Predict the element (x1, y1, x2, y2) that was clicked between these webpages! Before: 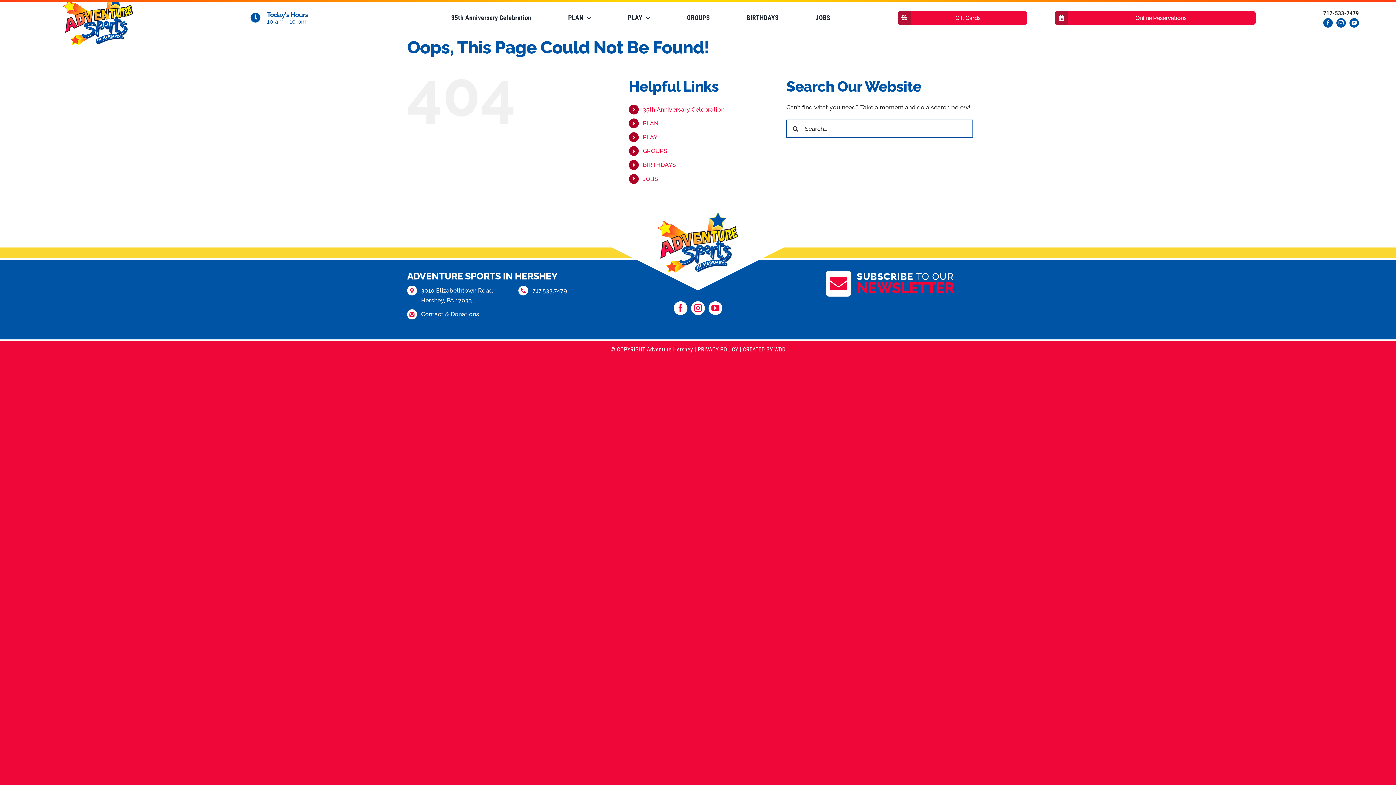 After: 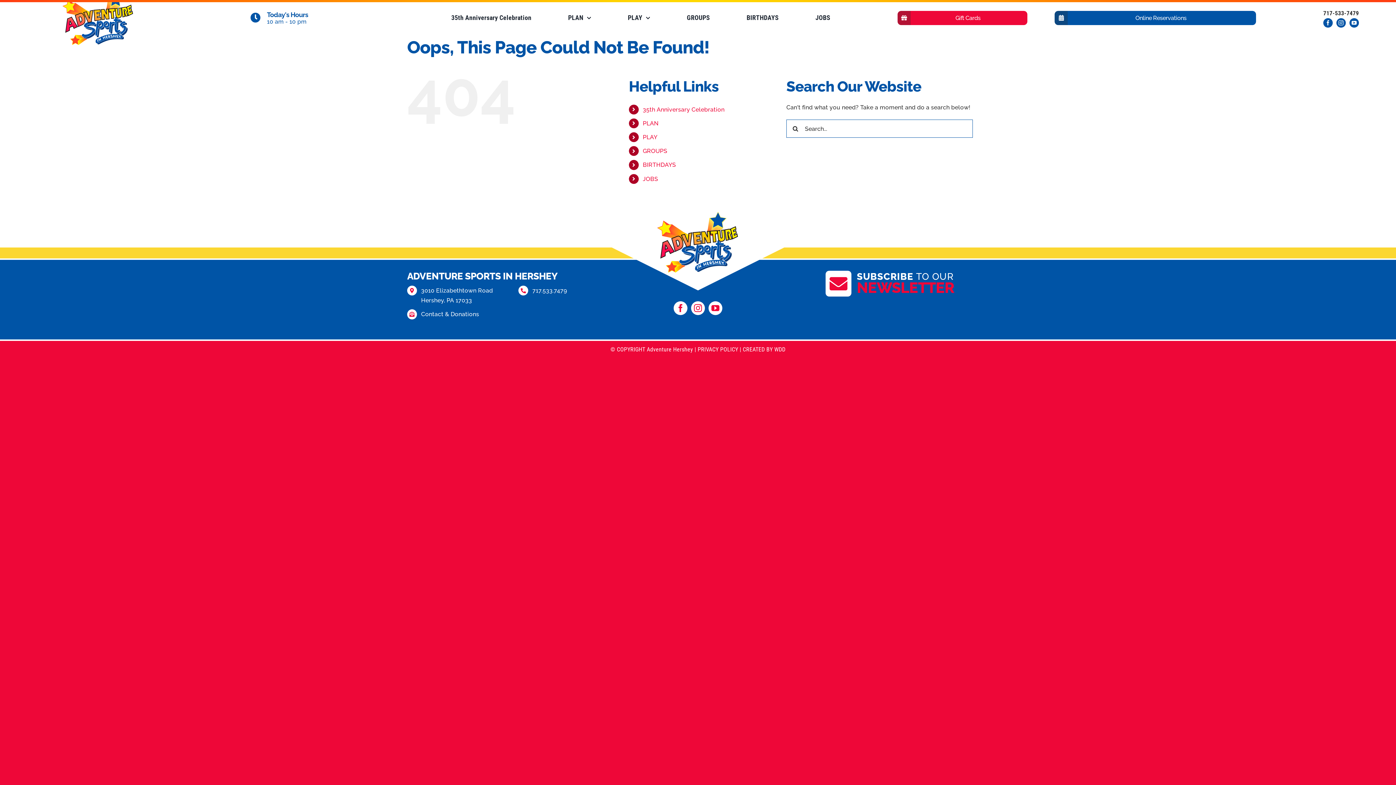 Action: bbox: (1054, 10, 1256, 24) label: Online Reservations